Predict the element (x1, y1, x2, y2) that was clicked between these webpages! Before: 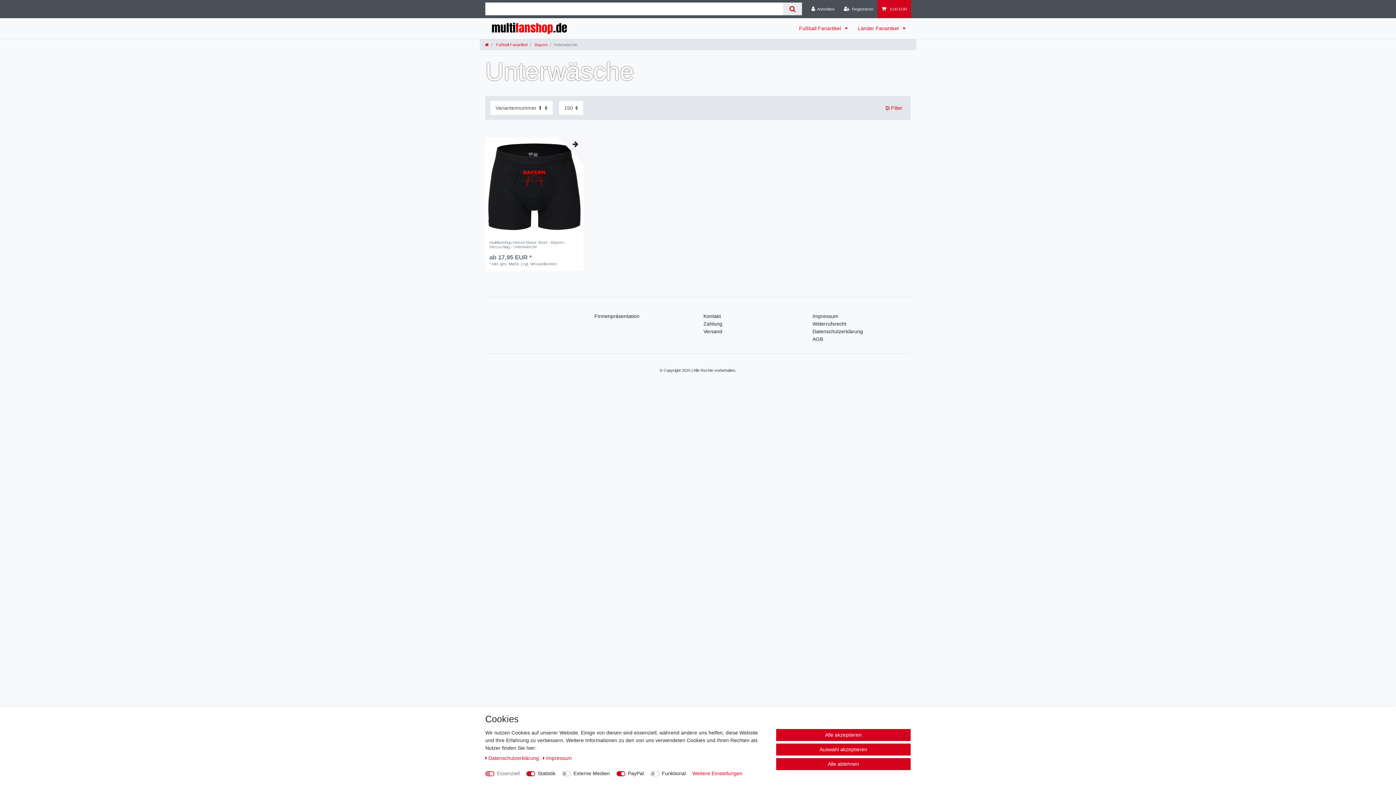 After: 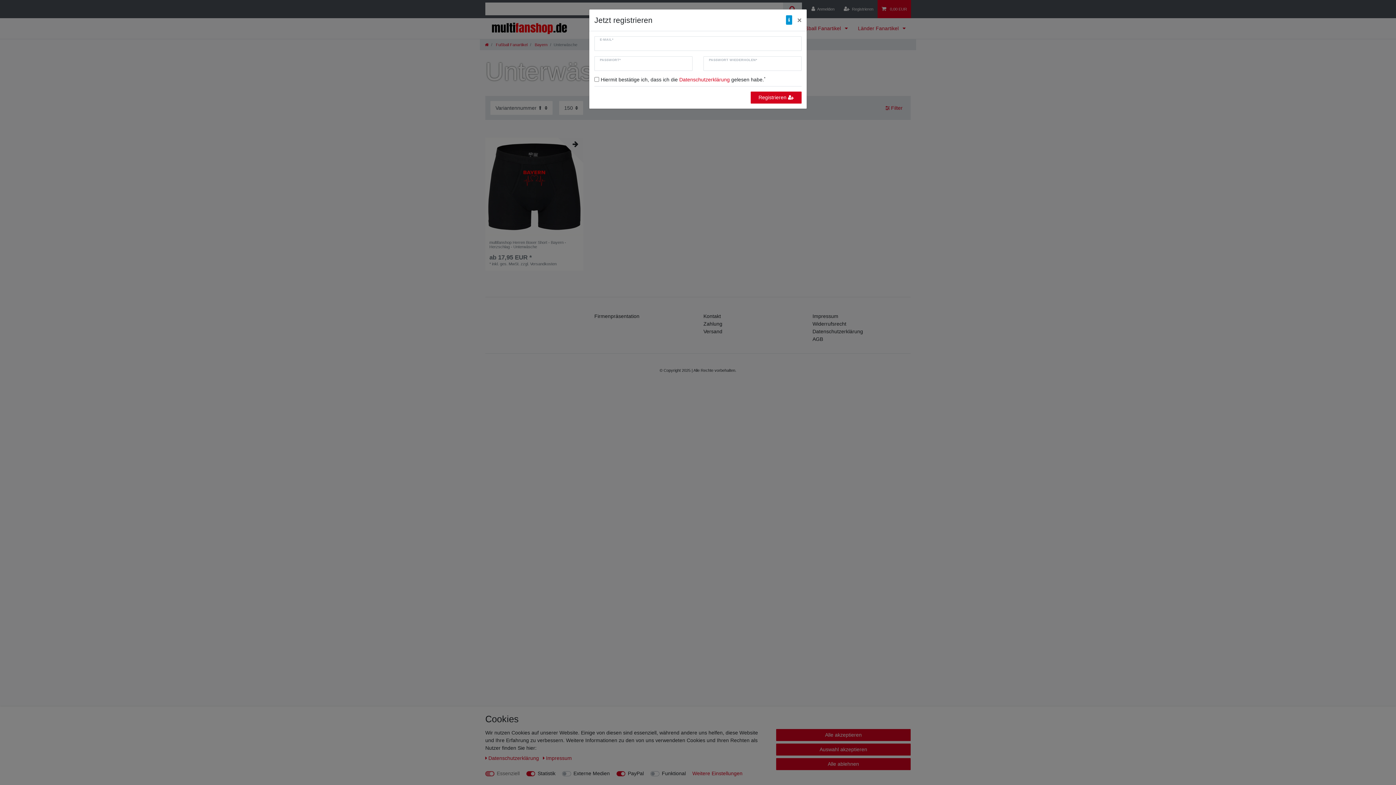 Action: bbox: (839, 0, 877, 18) label: Registrieren